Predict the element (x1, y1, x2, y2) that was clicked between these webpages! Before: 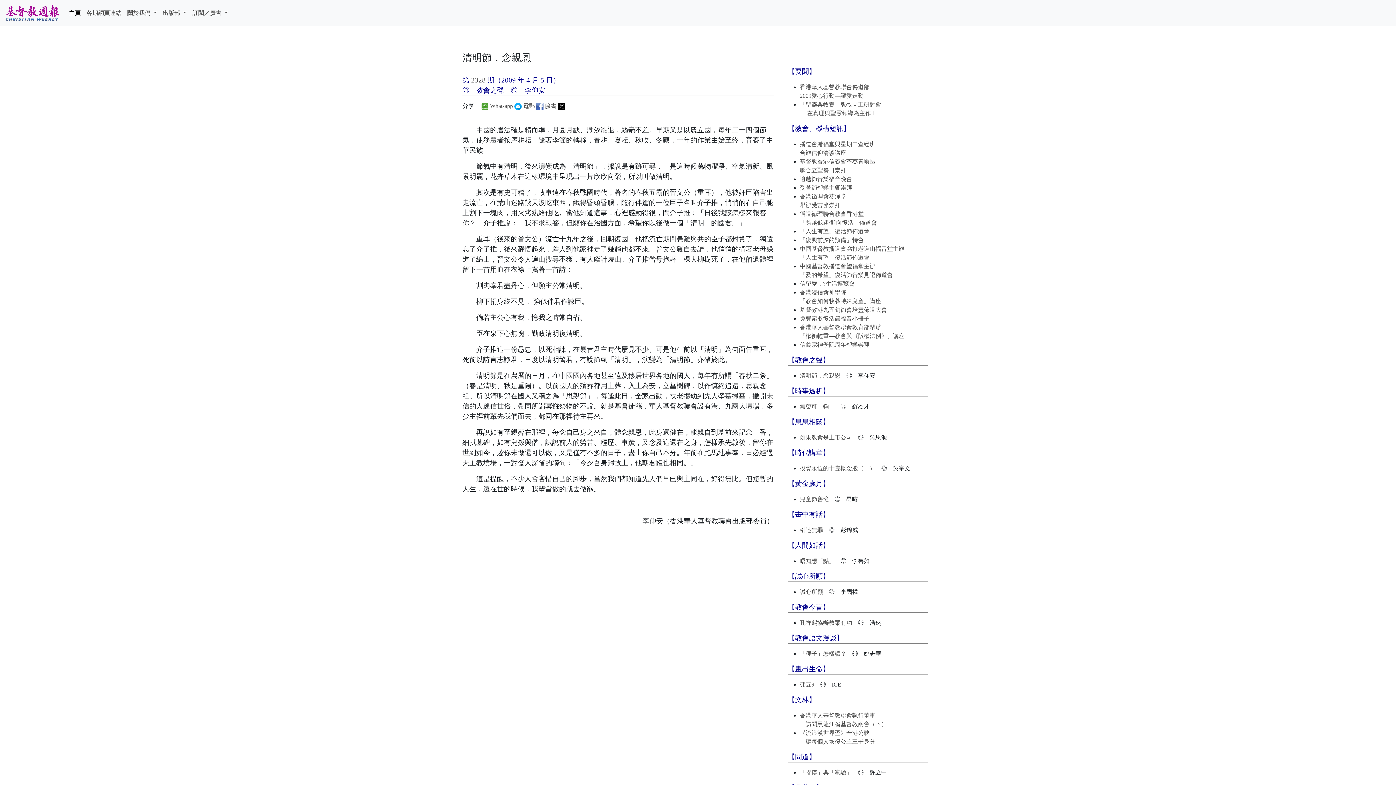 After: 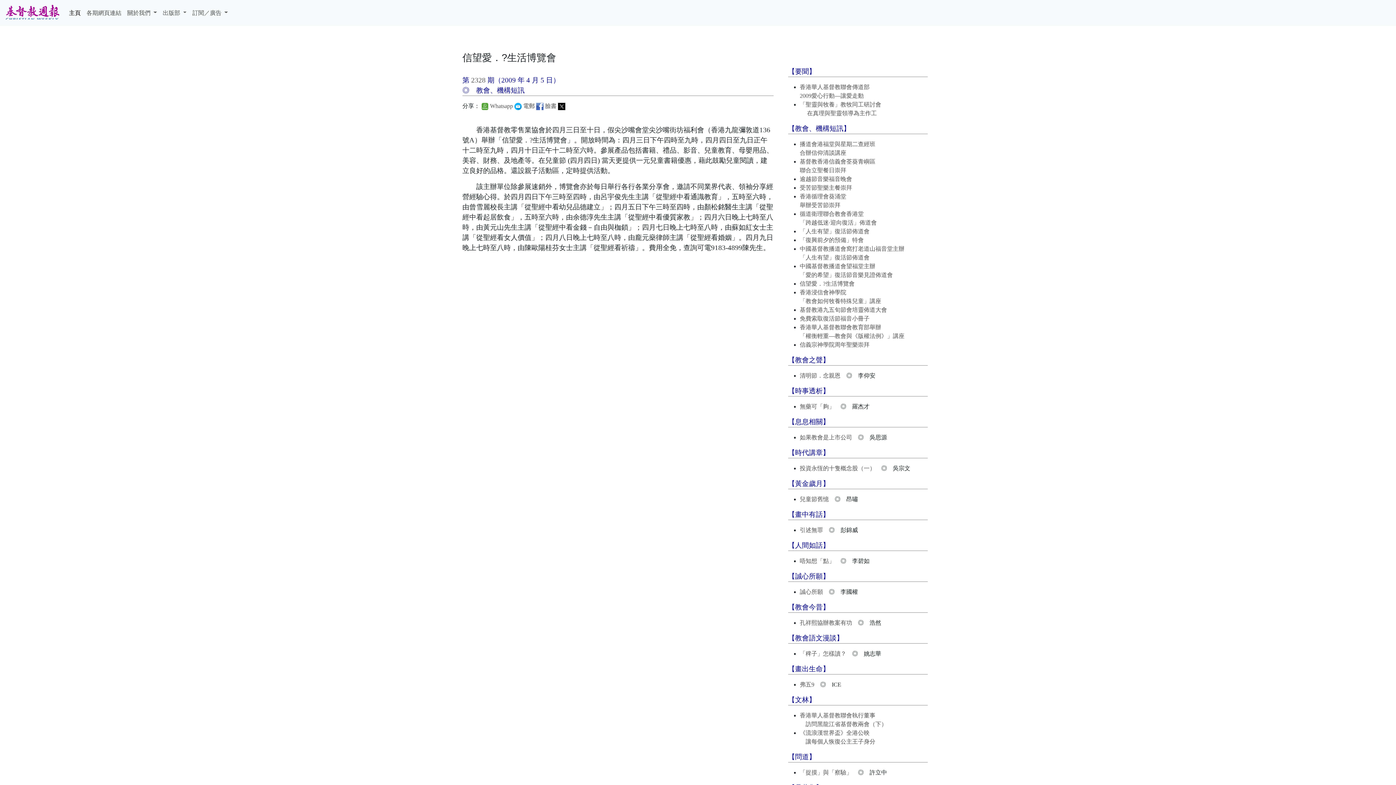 Action: bbox: (800, 280, 854, 286) label: 信望愛．?生活博覽會